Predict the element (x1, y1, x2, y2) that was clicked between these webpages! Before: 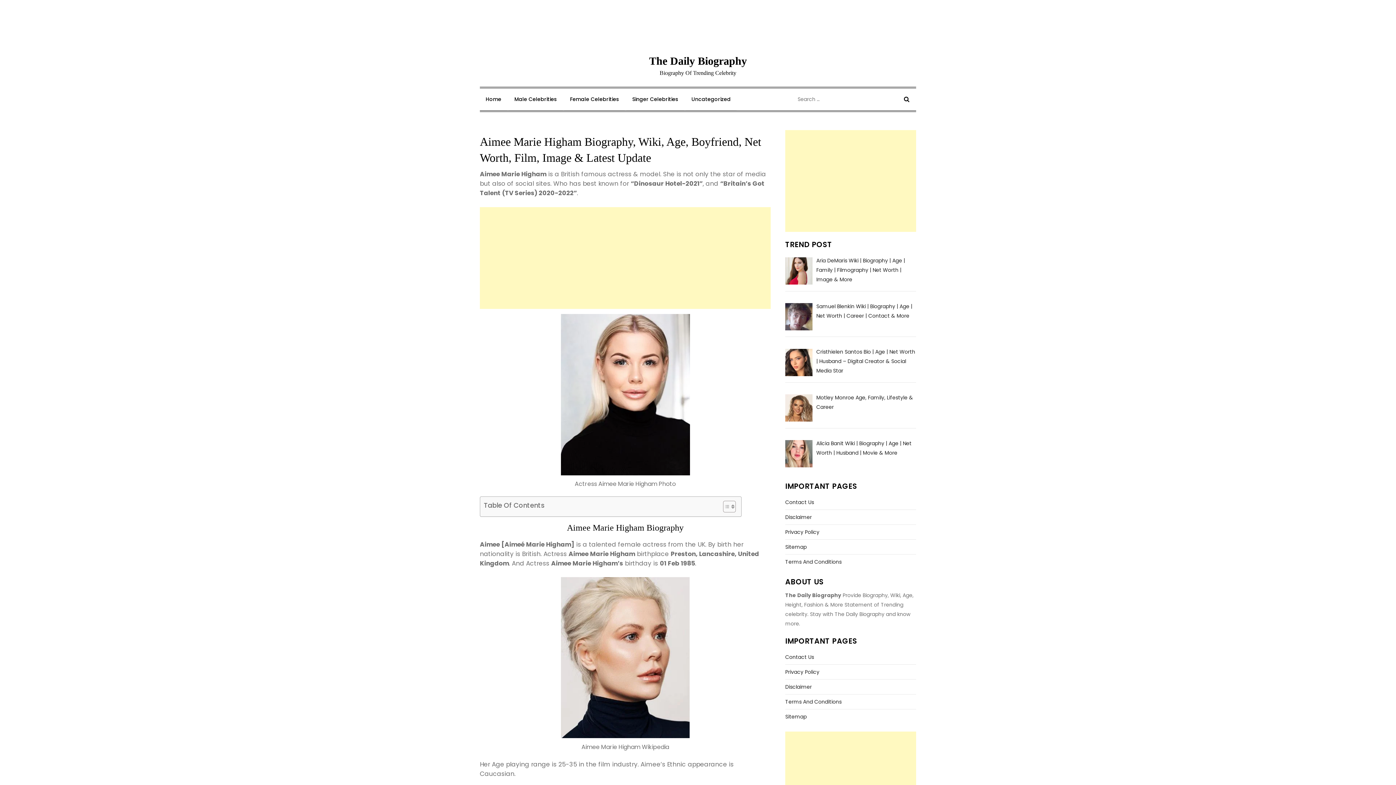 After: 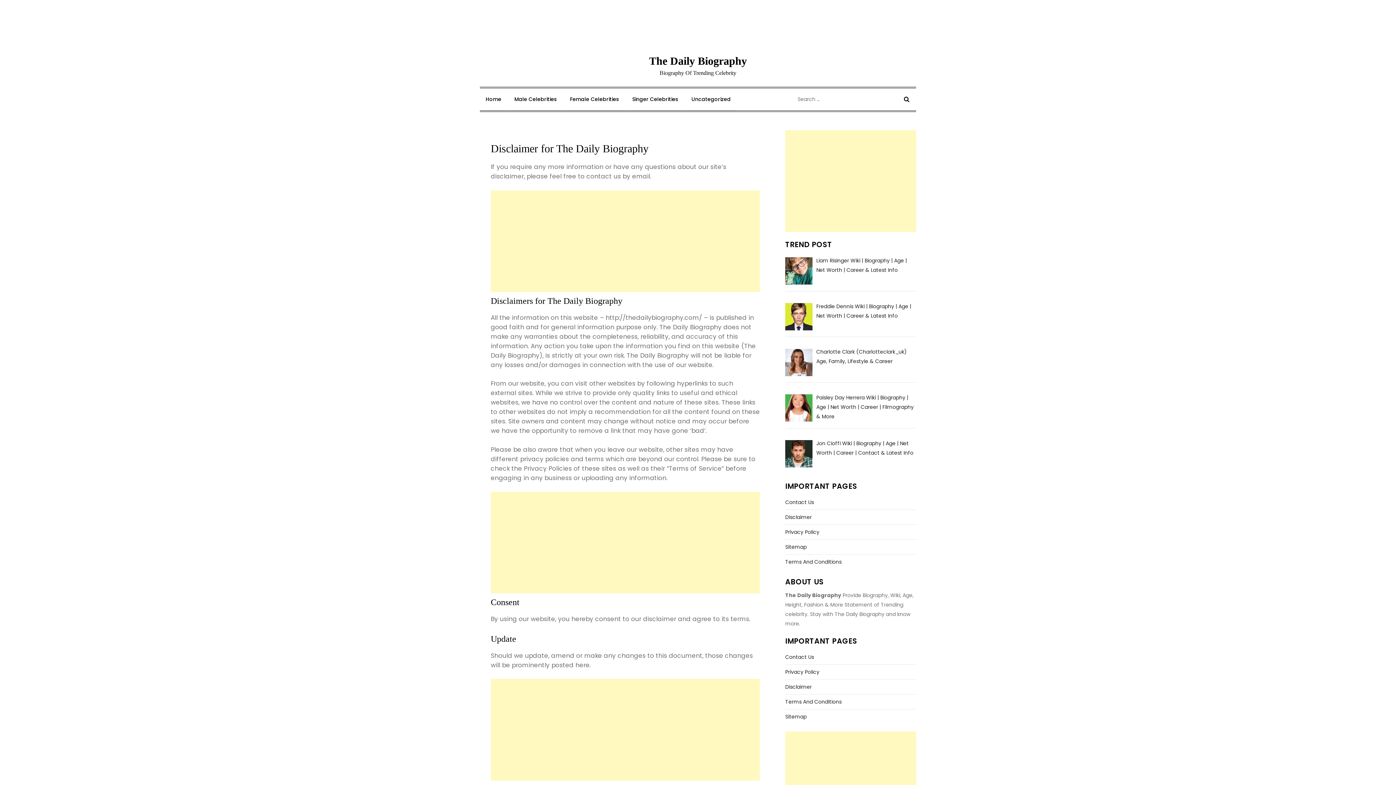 Action: label: Disclaimer bbox: (785, 512, 812, 522)